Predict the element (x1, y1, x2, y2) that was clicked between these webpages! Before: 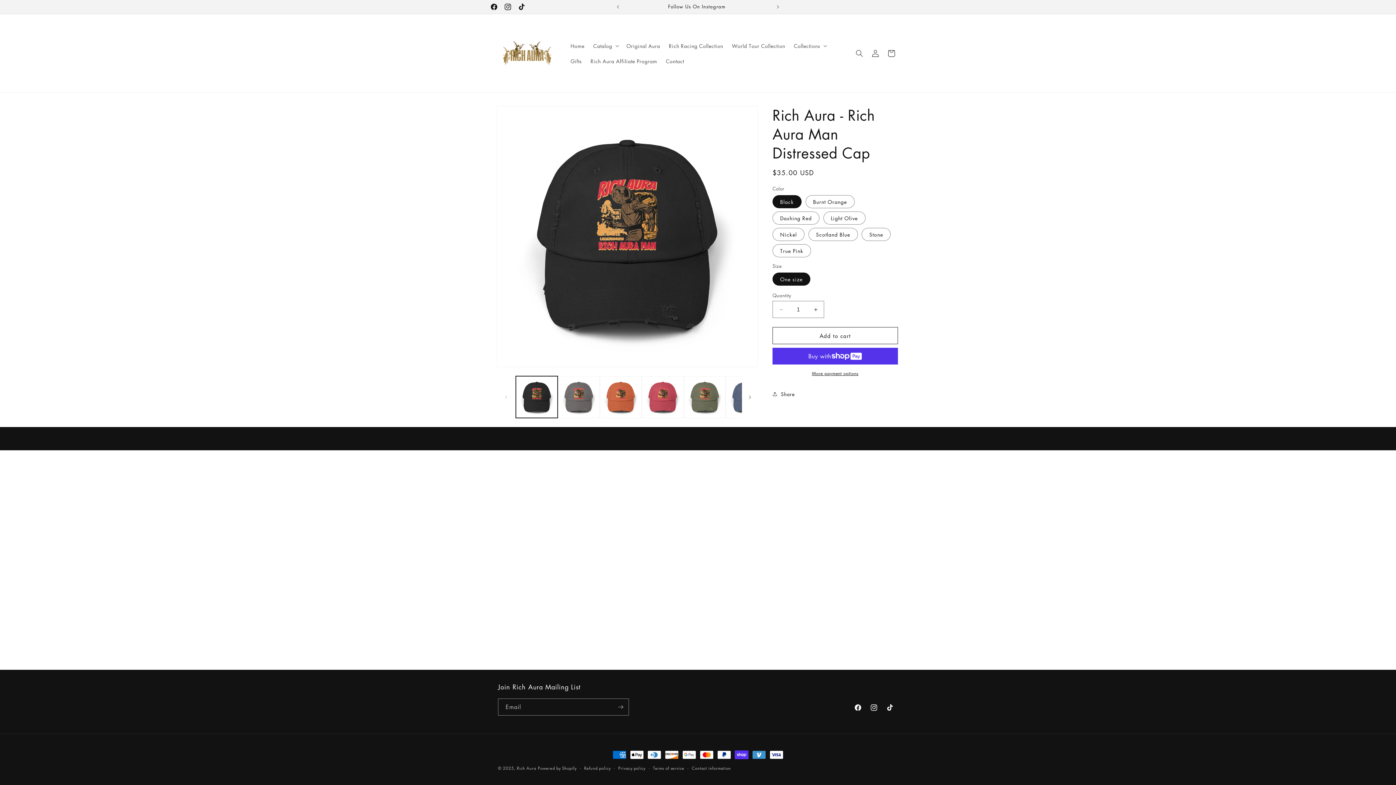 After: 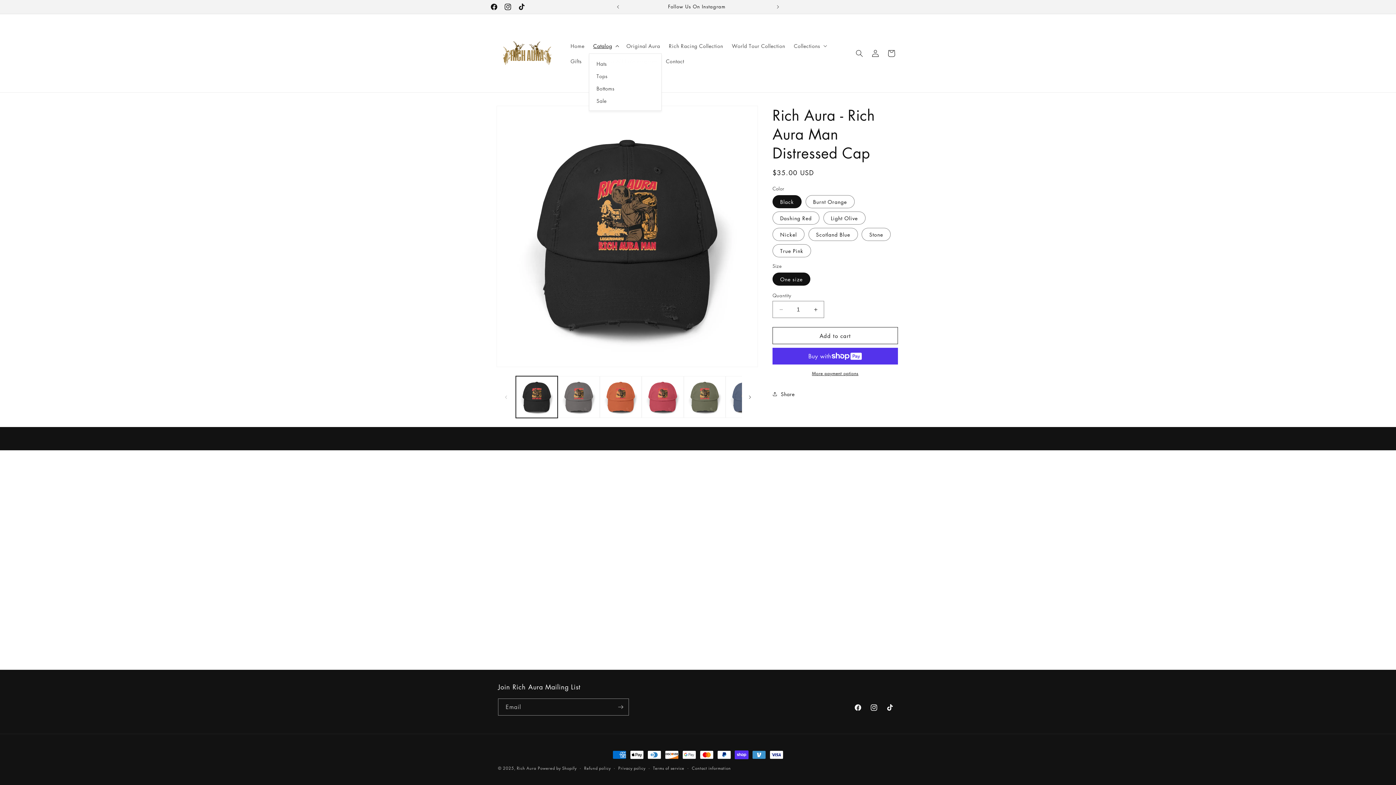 Action: bbox: (589, 38, 622, 53) label: Catalog